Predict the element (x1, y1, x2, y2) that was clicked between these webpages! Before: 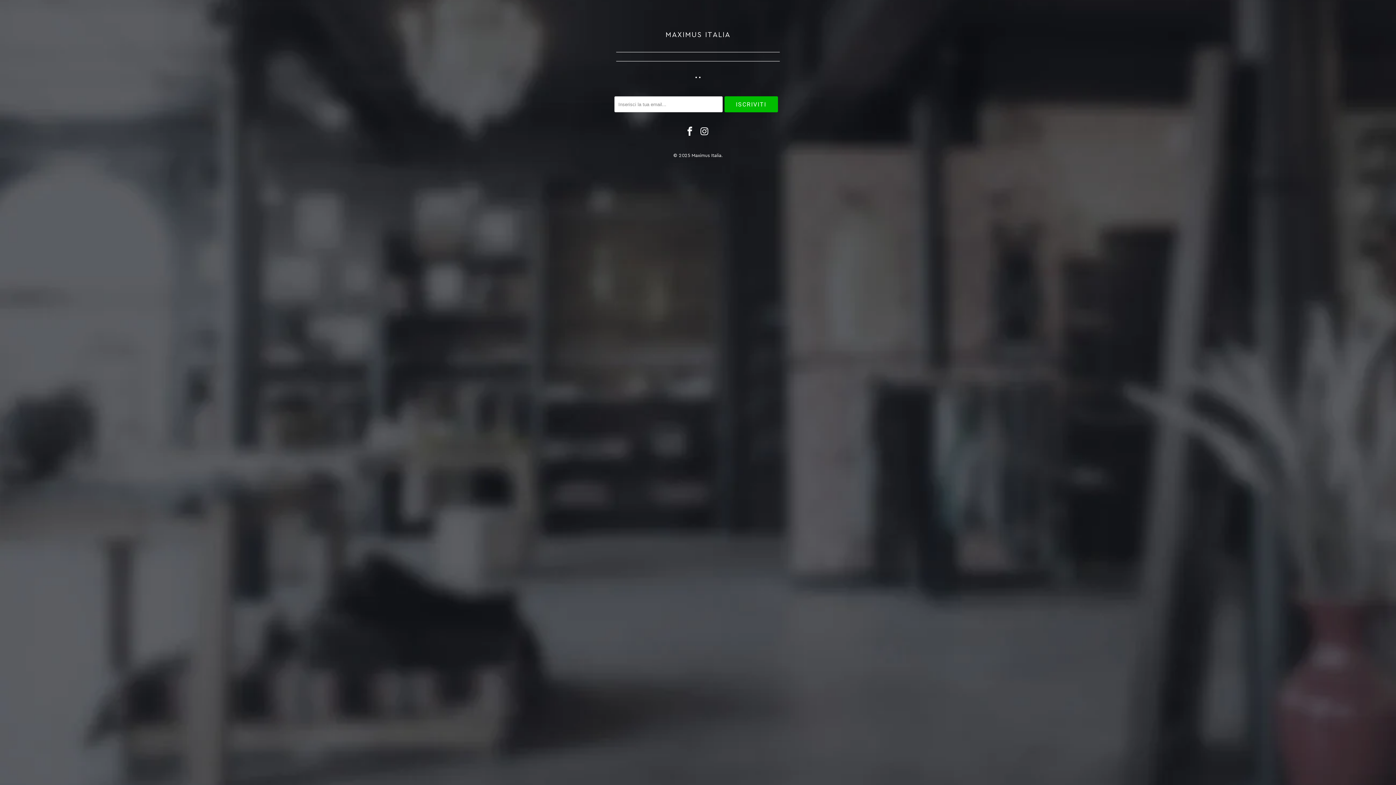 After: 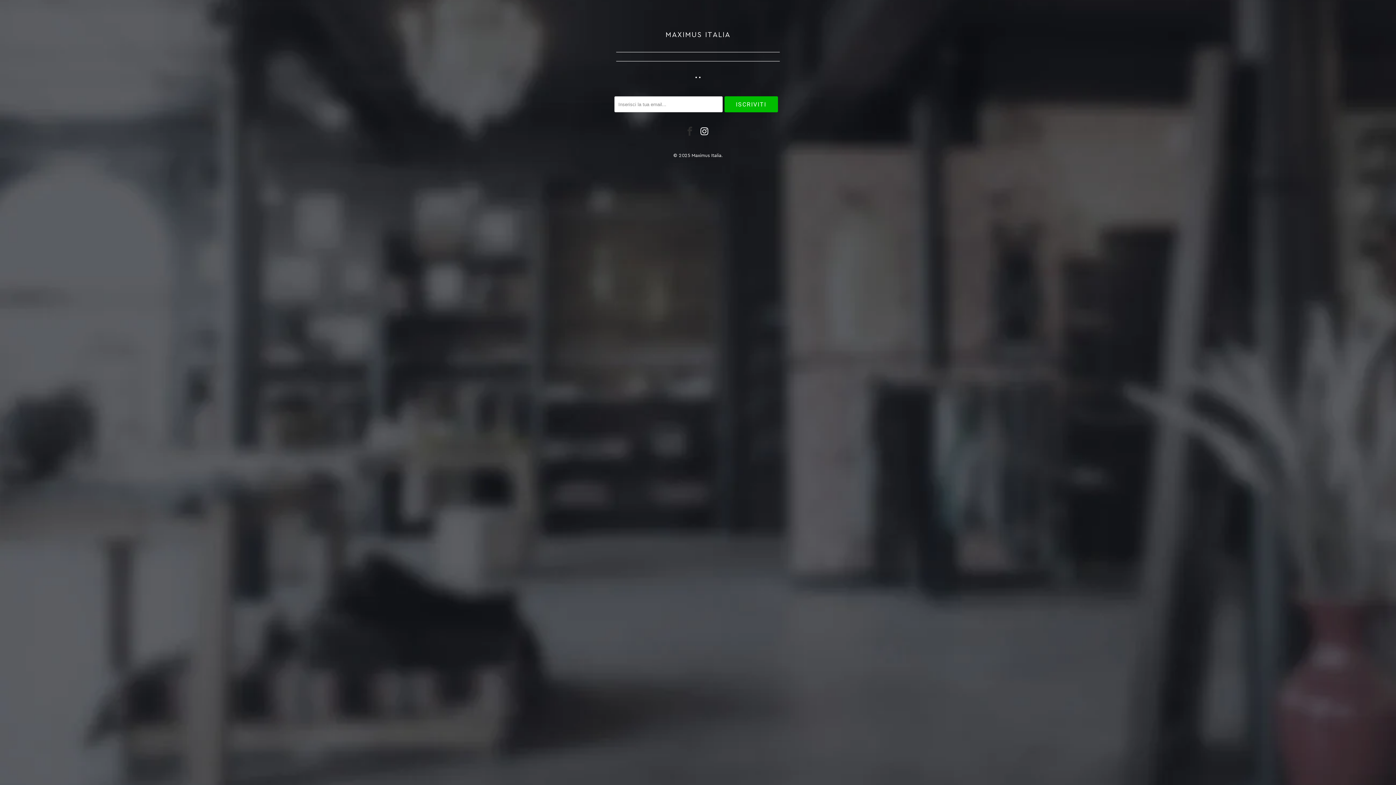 Action: bbox: (684, 128, 696, 137)